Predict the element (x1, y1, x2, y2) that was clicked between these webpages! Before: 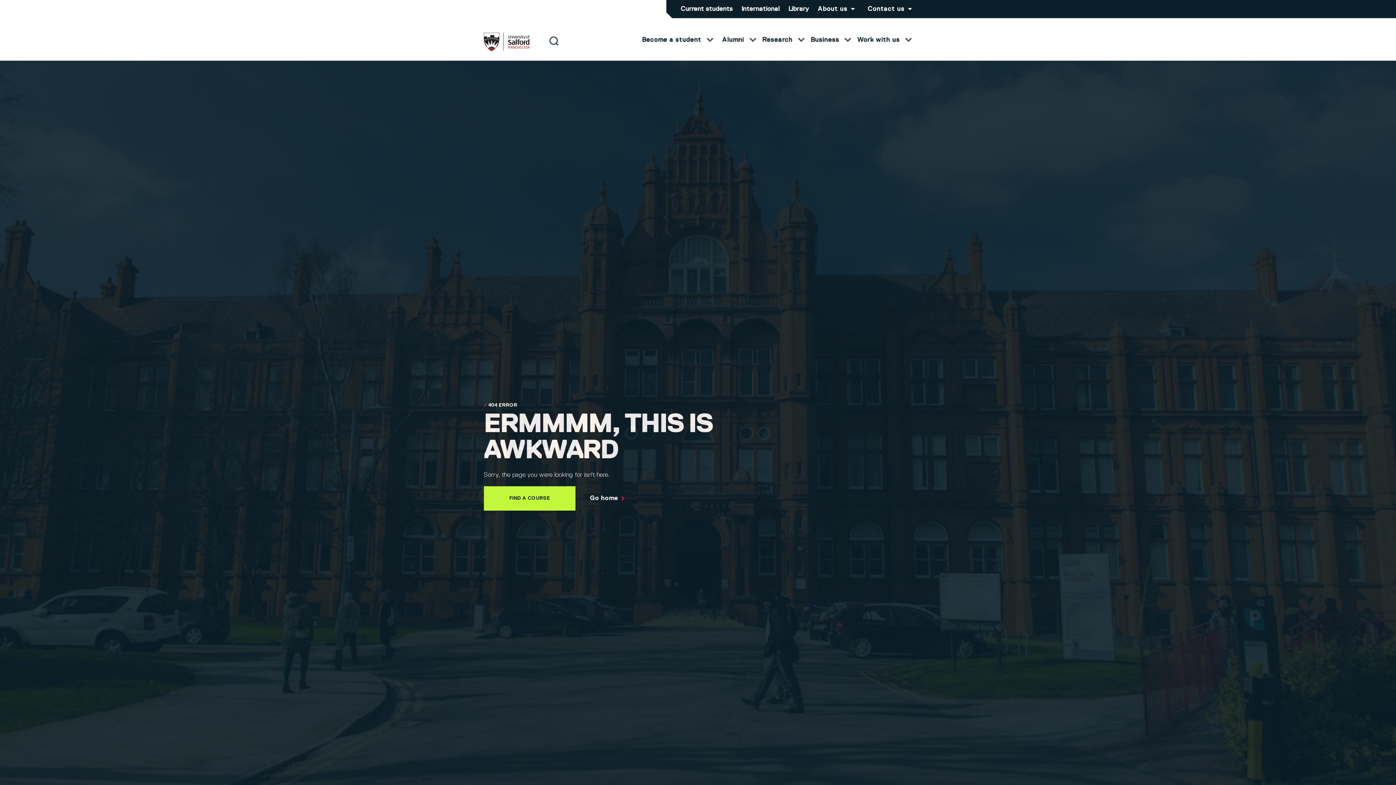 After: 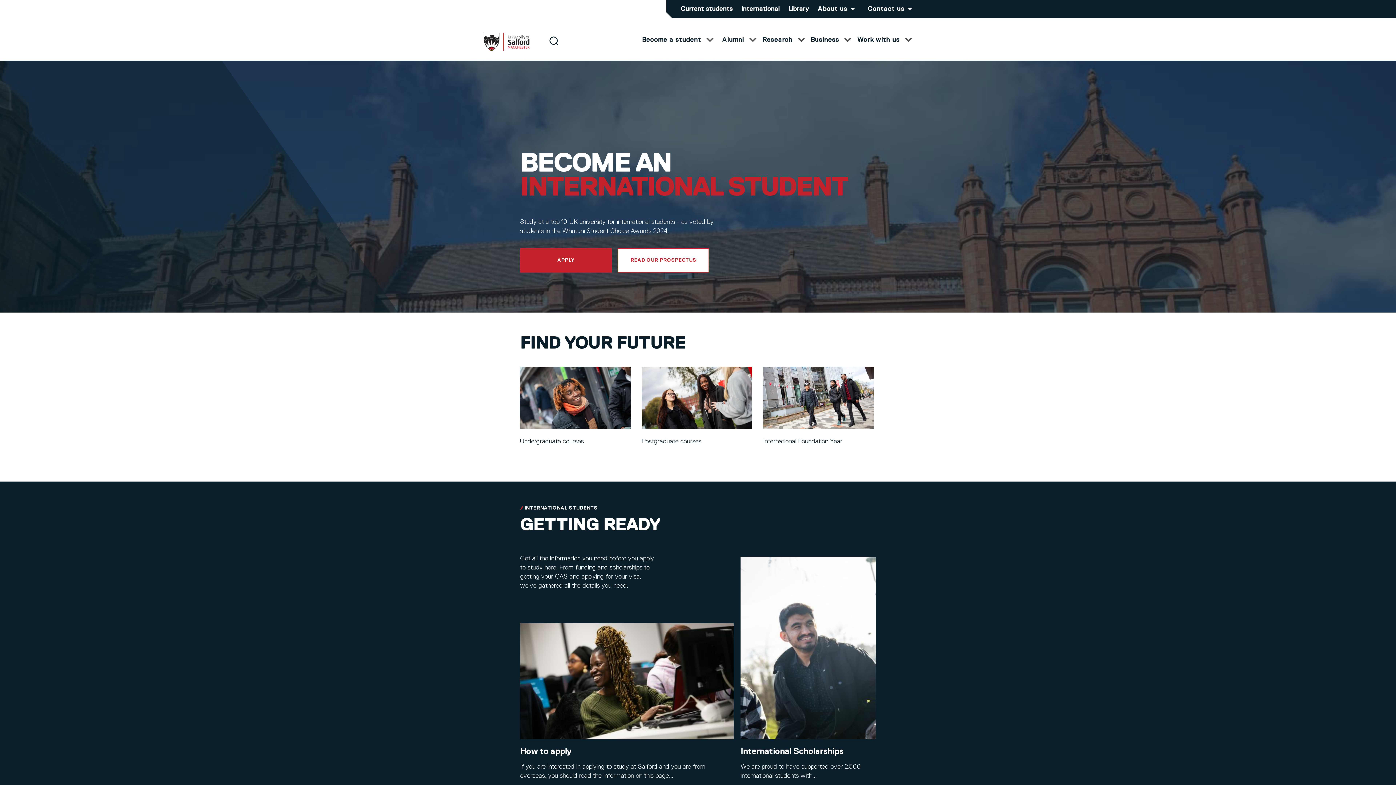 Action: bbox: (741, 5, 779, 12) label: International